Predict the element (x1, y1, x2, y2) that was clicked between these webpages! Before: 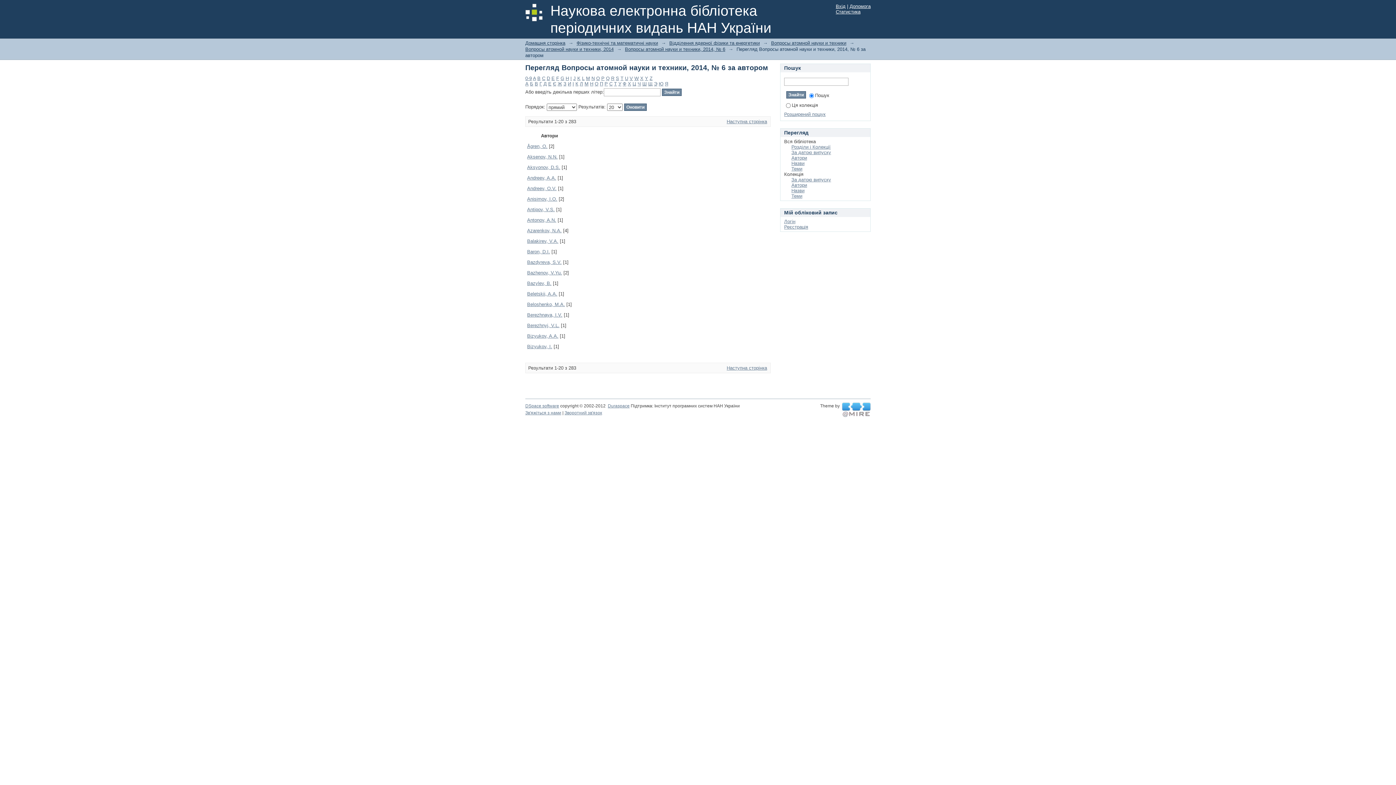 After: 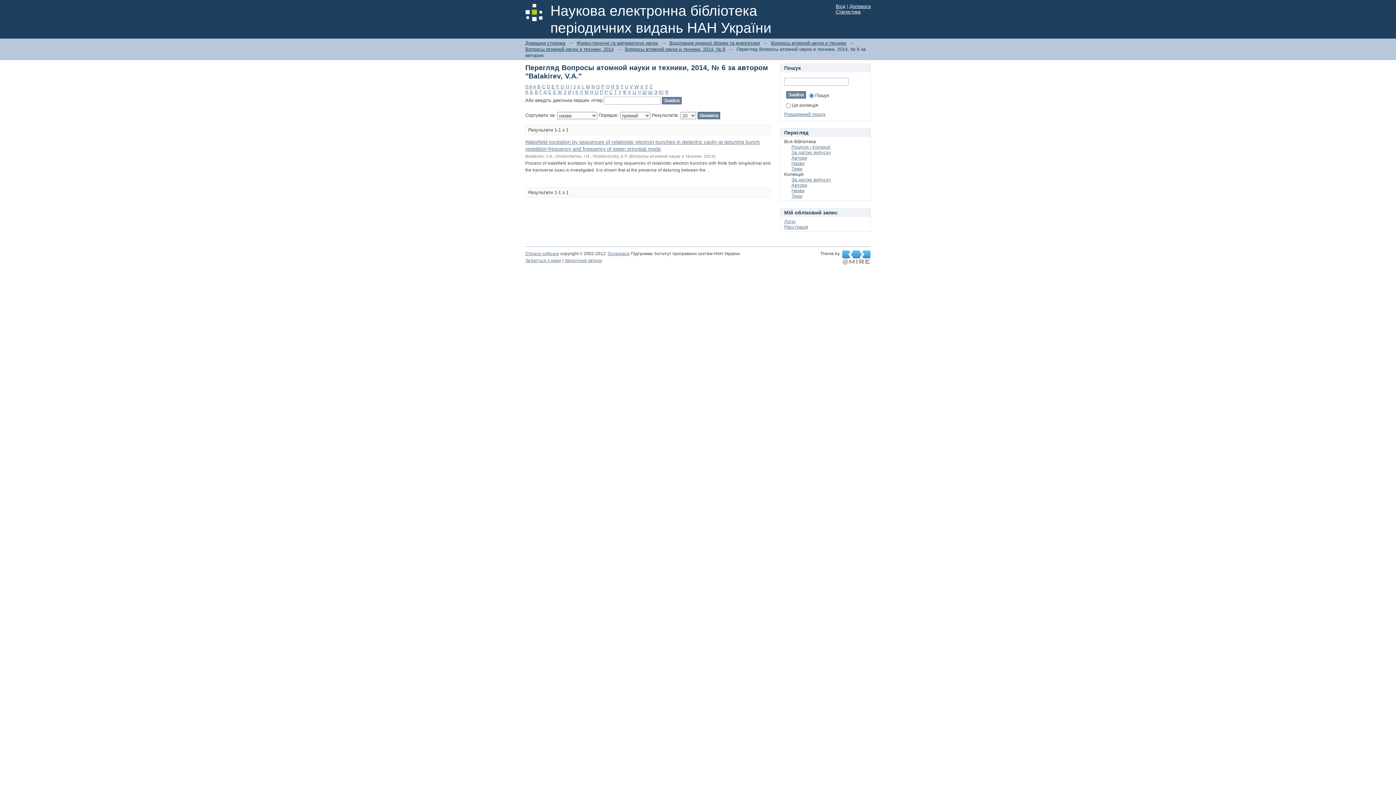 Action: bbox: (527, 238, 558, 244) label: Balakirev, V.A.